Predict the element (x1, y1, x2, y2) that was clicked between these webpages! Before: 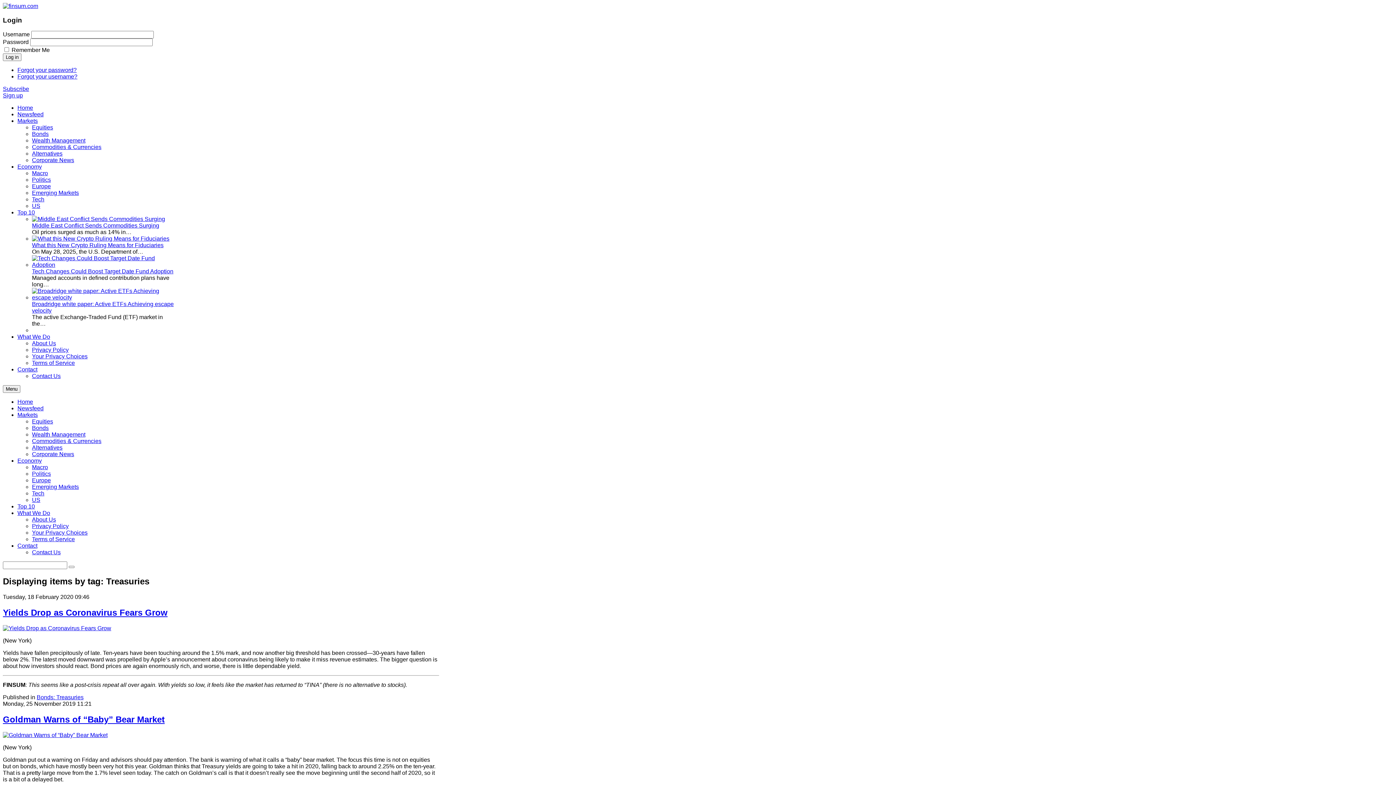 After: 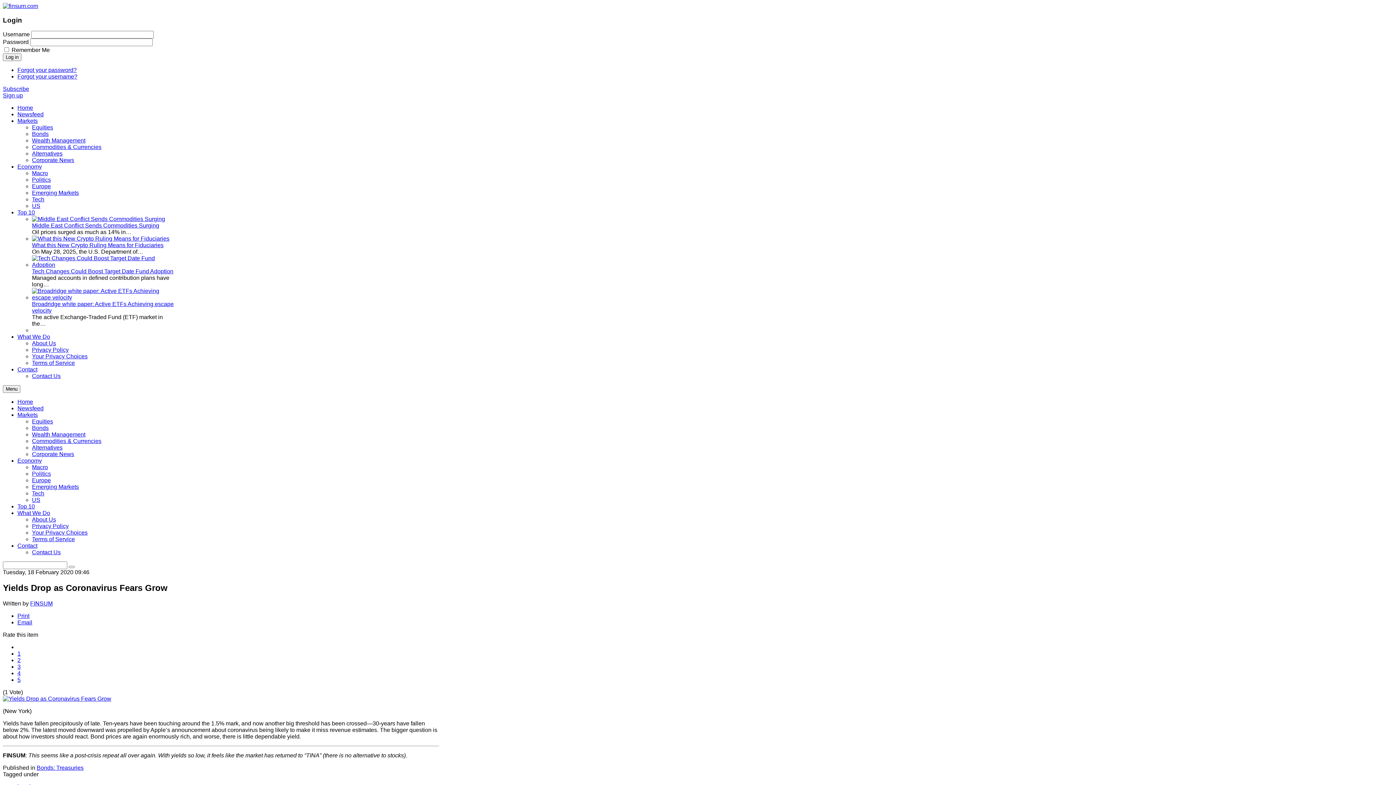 Action: bbox: (2, 625, 111, 631)